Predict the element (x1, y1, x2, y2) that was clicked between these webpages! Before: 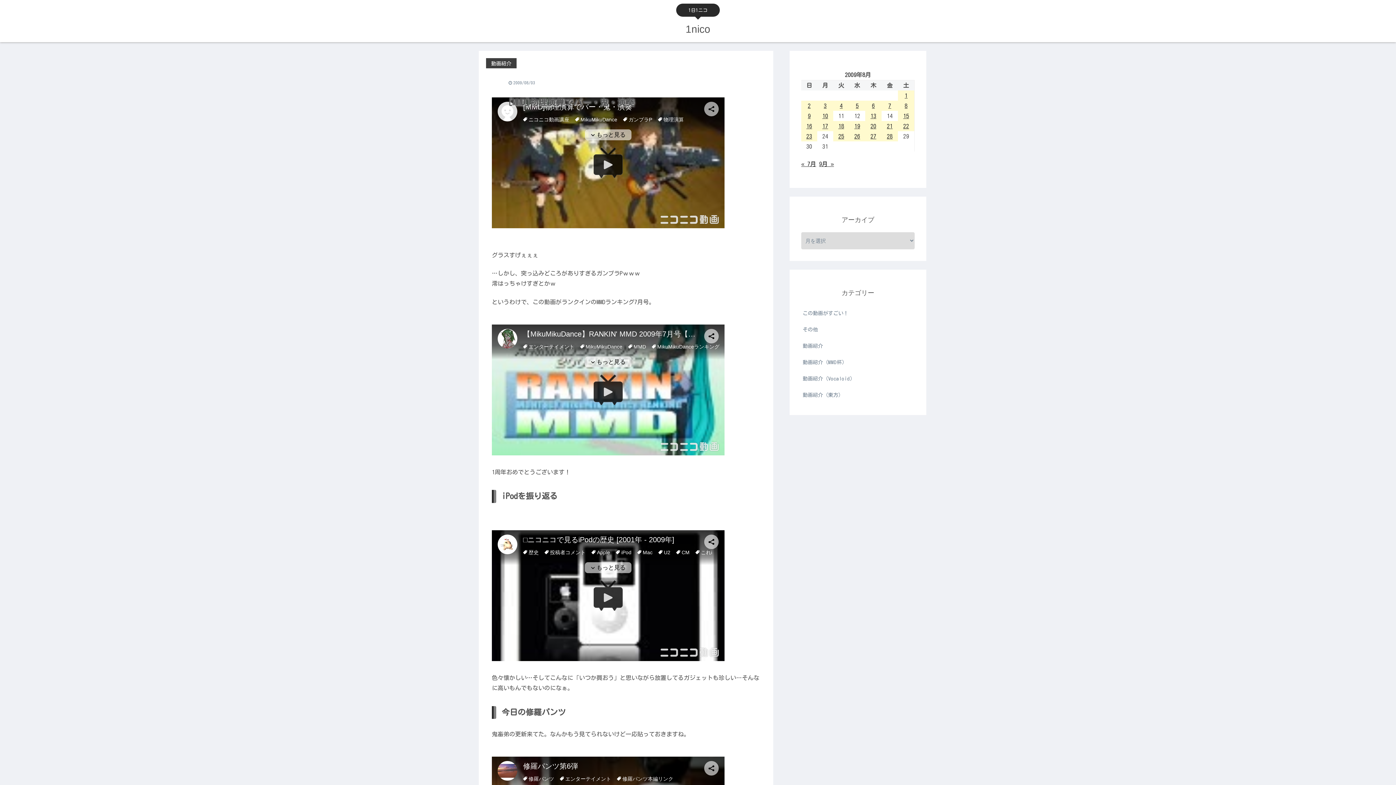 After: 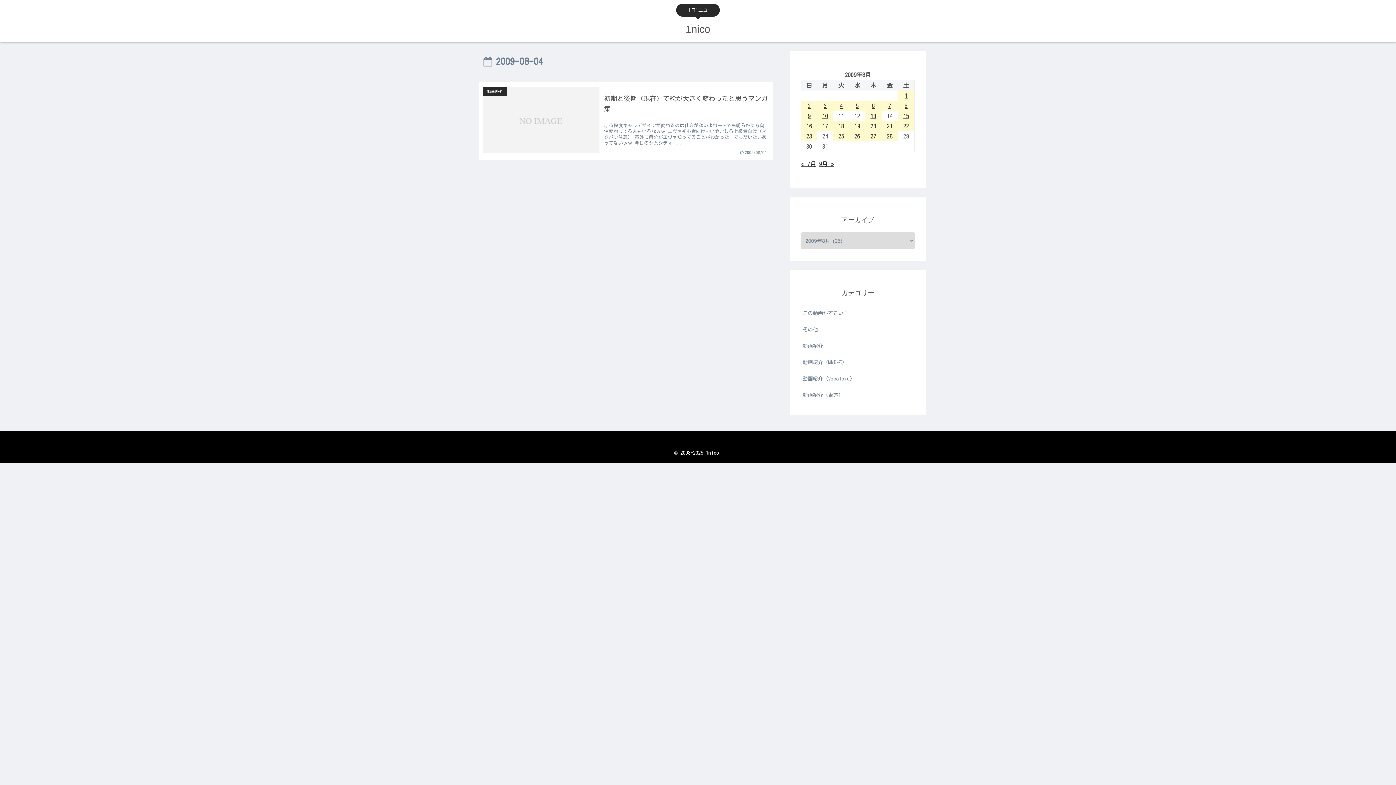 Action: bbox: (833, 100, 849, 110) label: 2009年8月4日 に投稿を公開